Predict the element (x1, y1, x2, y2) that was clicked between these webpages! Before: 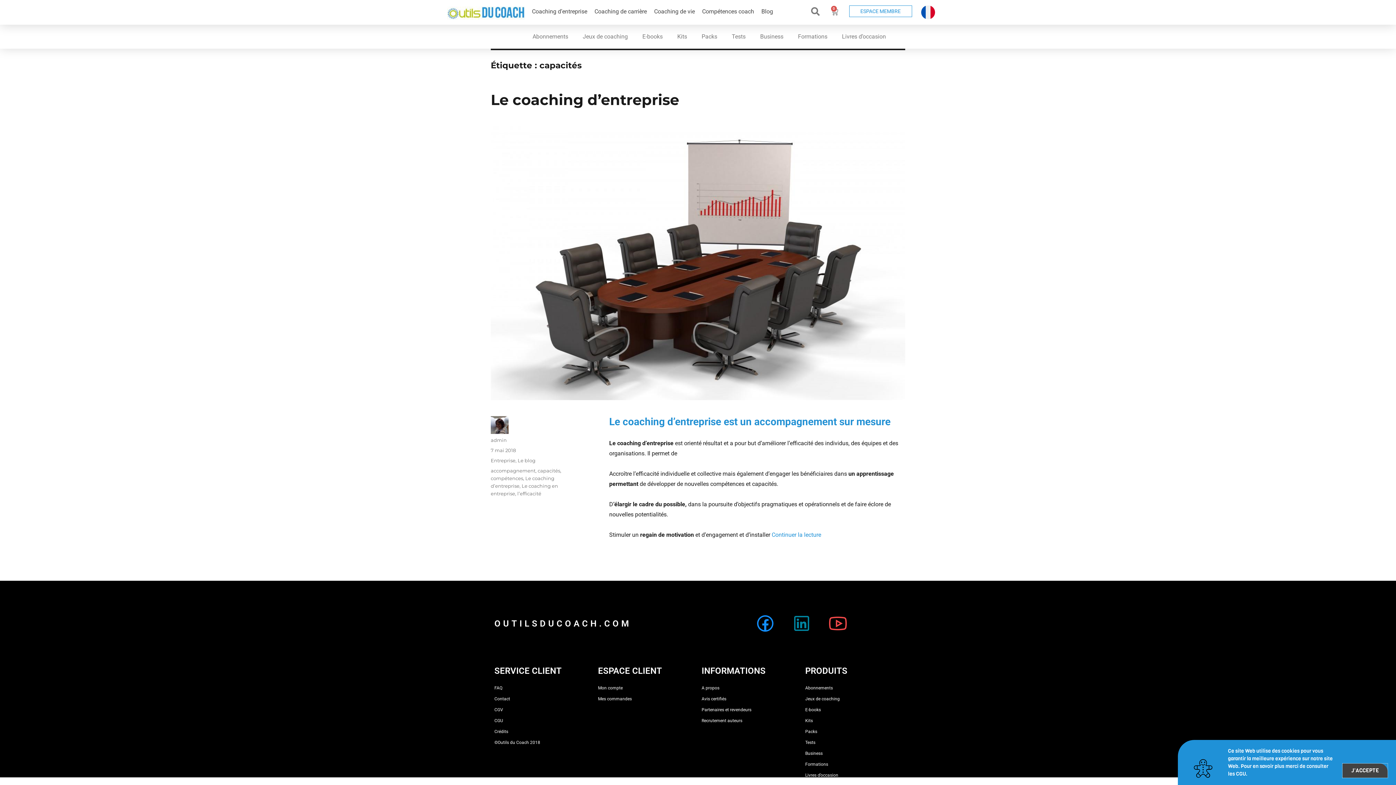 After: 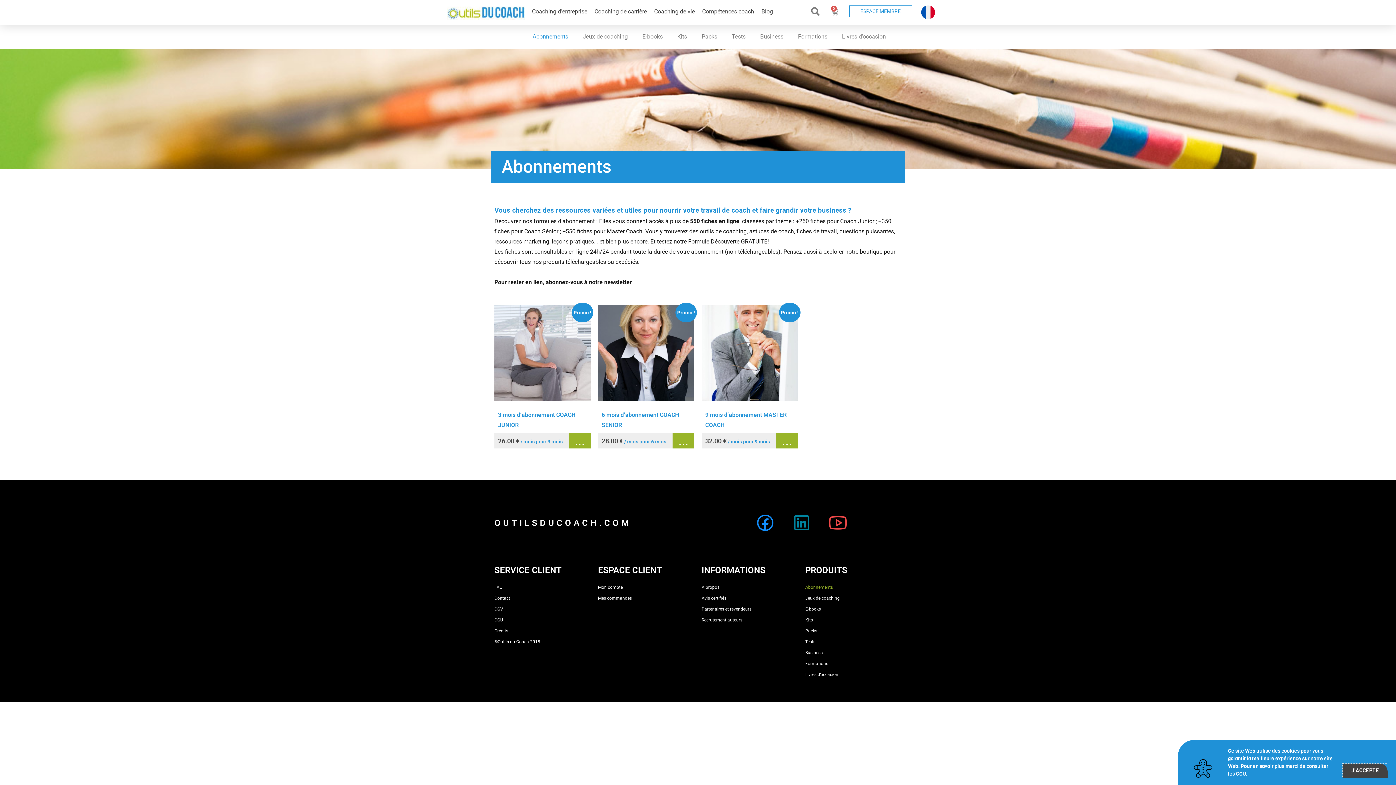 Action: label: Abonnements bbox: (525, 28, 575, 45)